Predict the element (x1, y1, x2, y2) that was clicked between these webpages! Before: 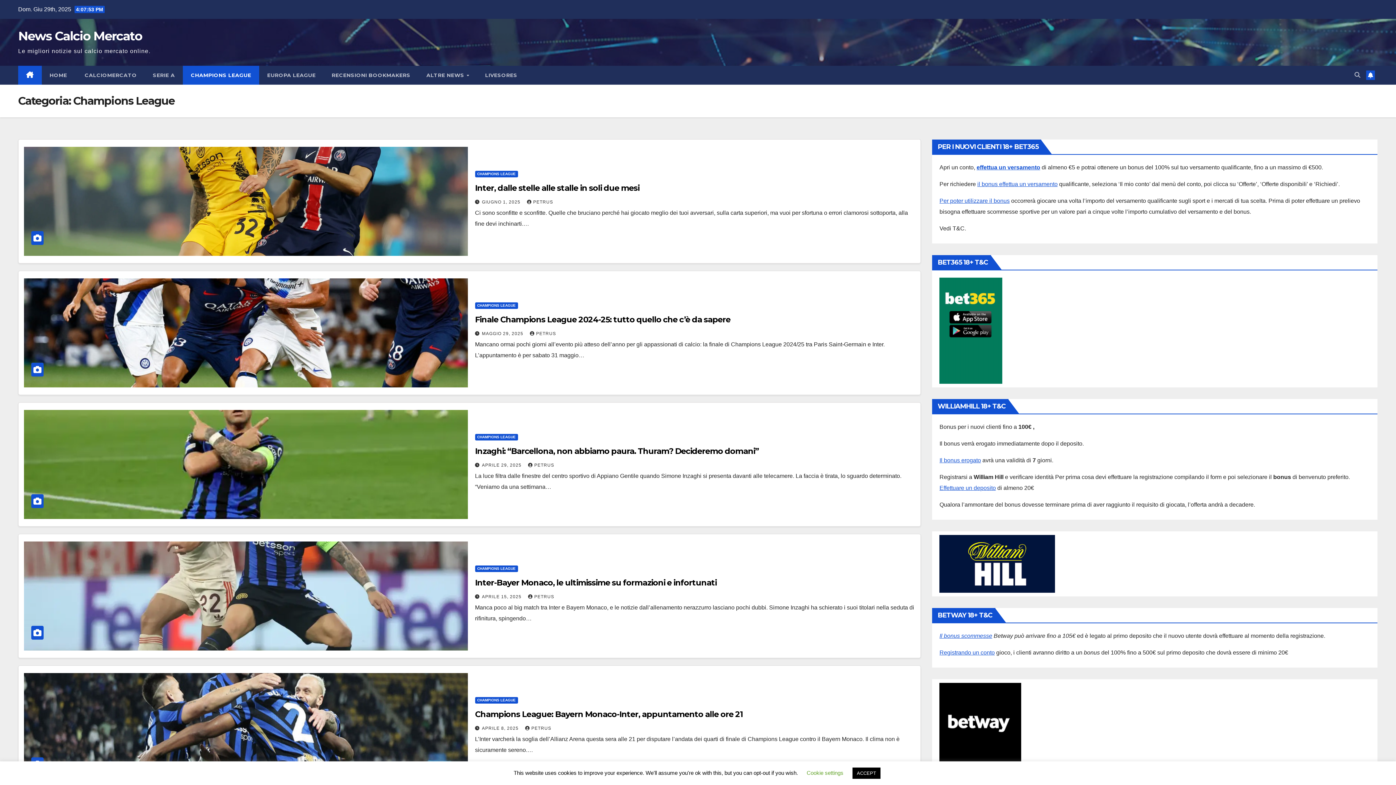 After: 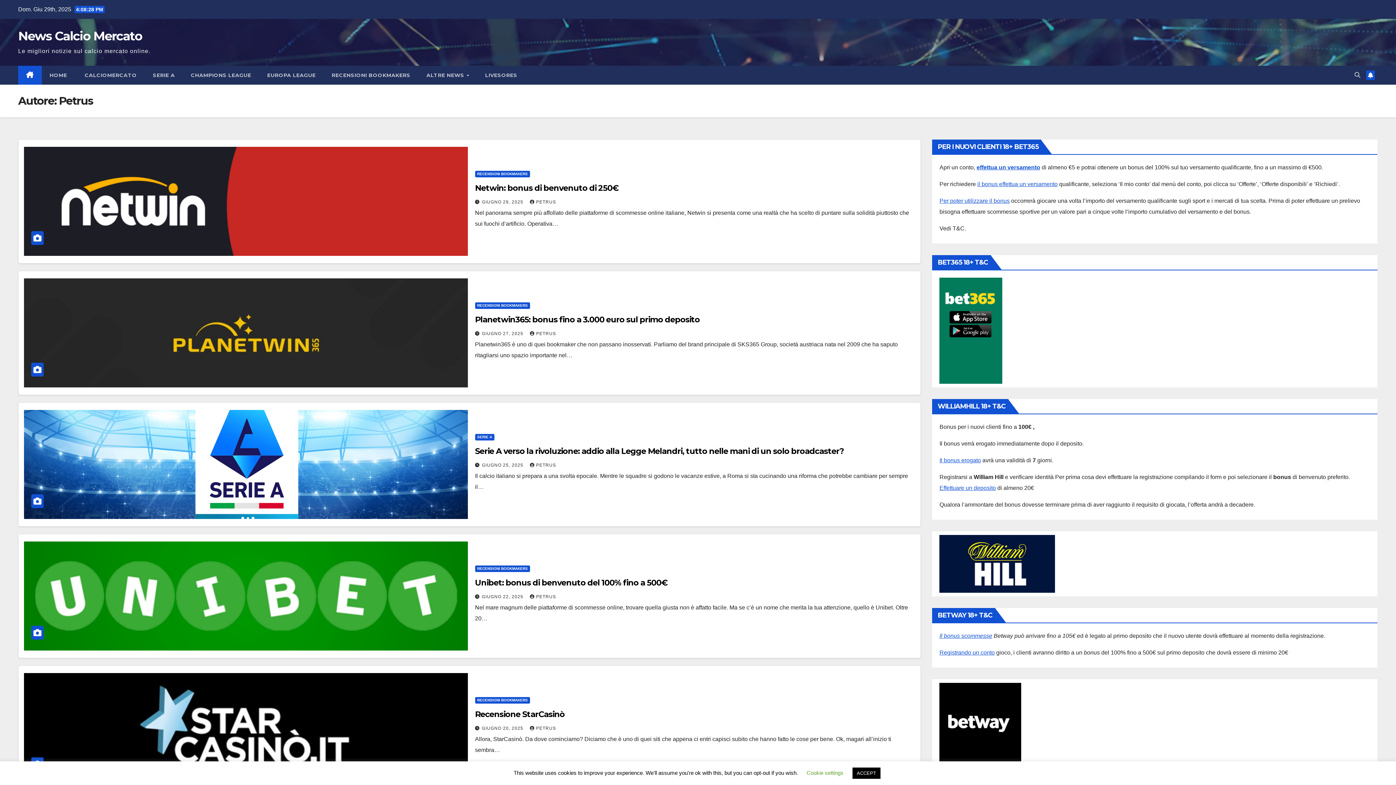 Action: bbox: (528, 594, 554, 599) label: PETRUS